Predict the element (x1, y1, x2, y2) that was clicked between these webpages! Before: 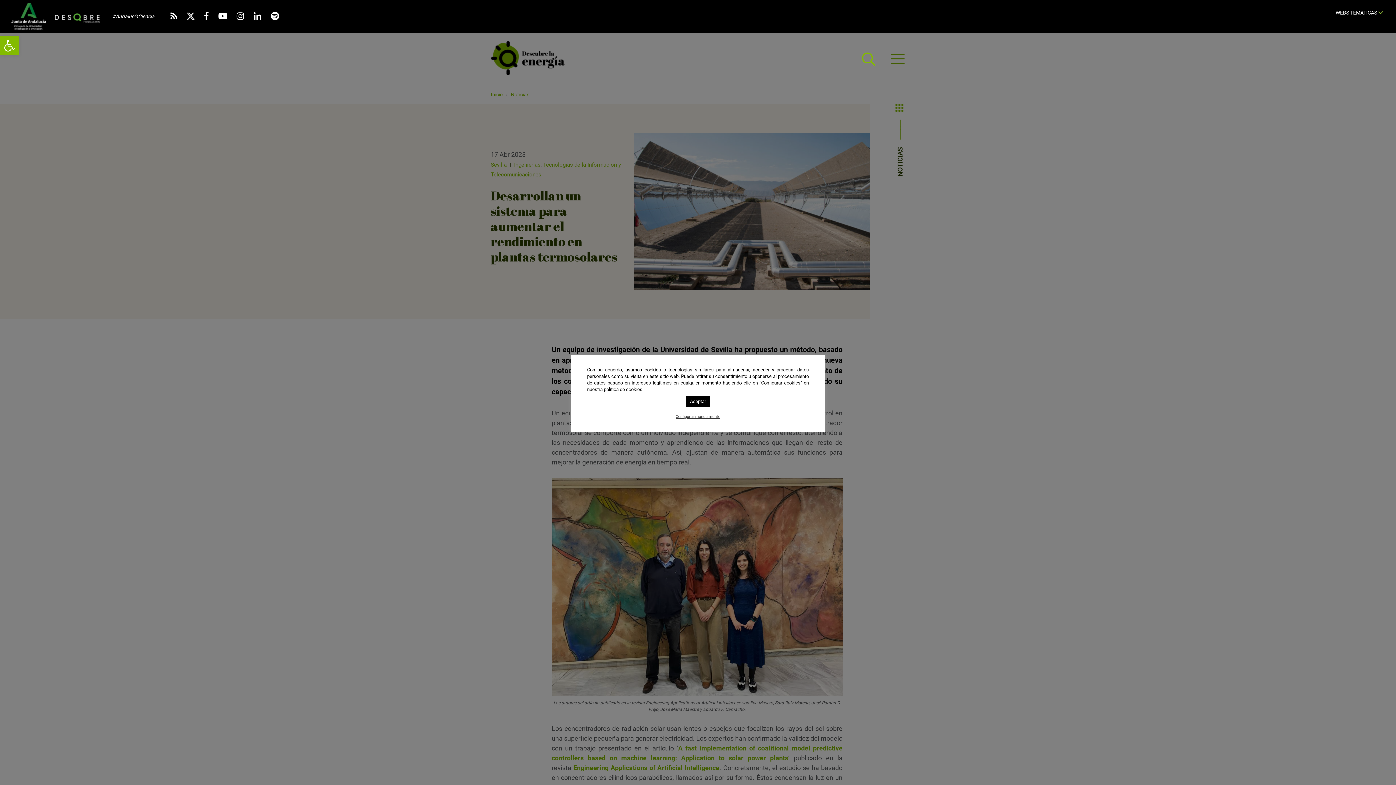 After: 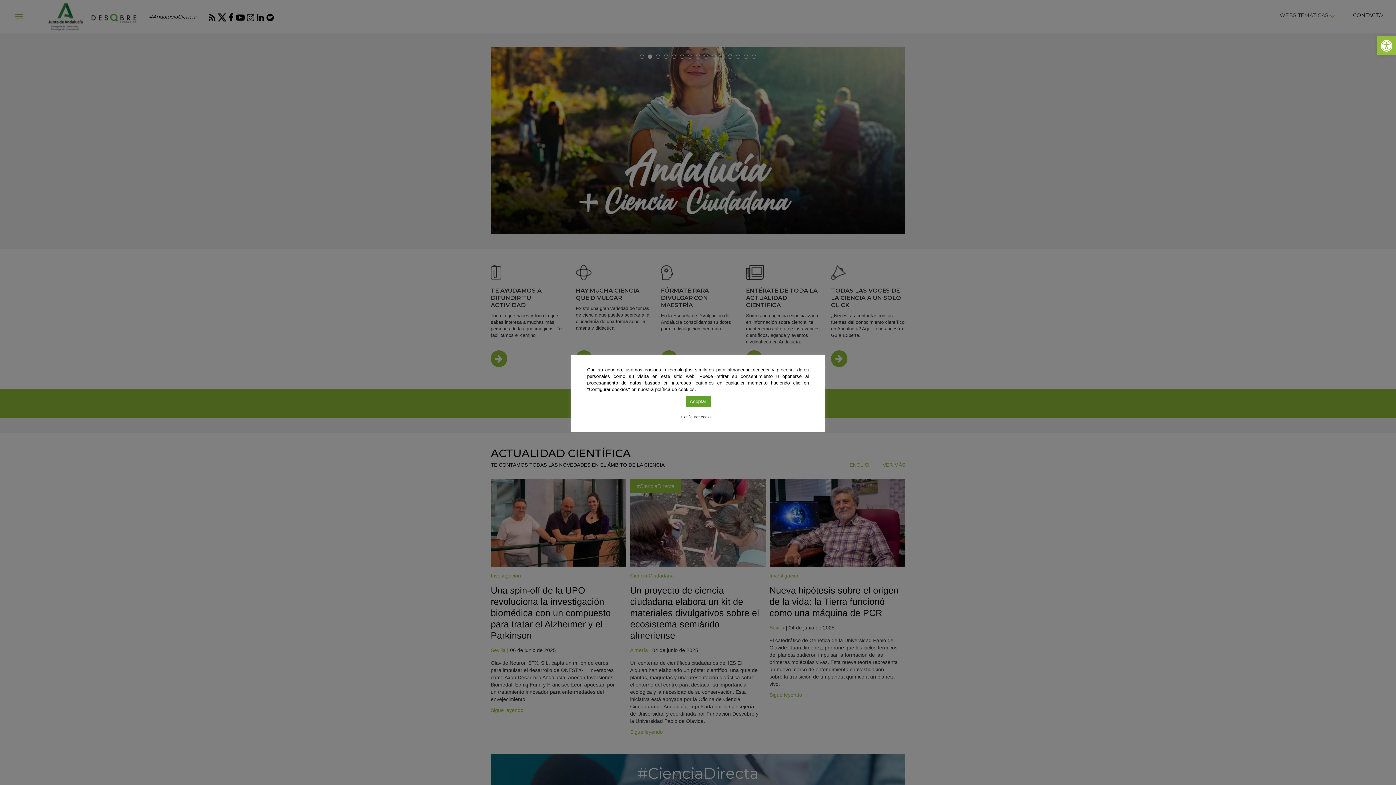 Action: bbox: (10, 0, 100, 32)